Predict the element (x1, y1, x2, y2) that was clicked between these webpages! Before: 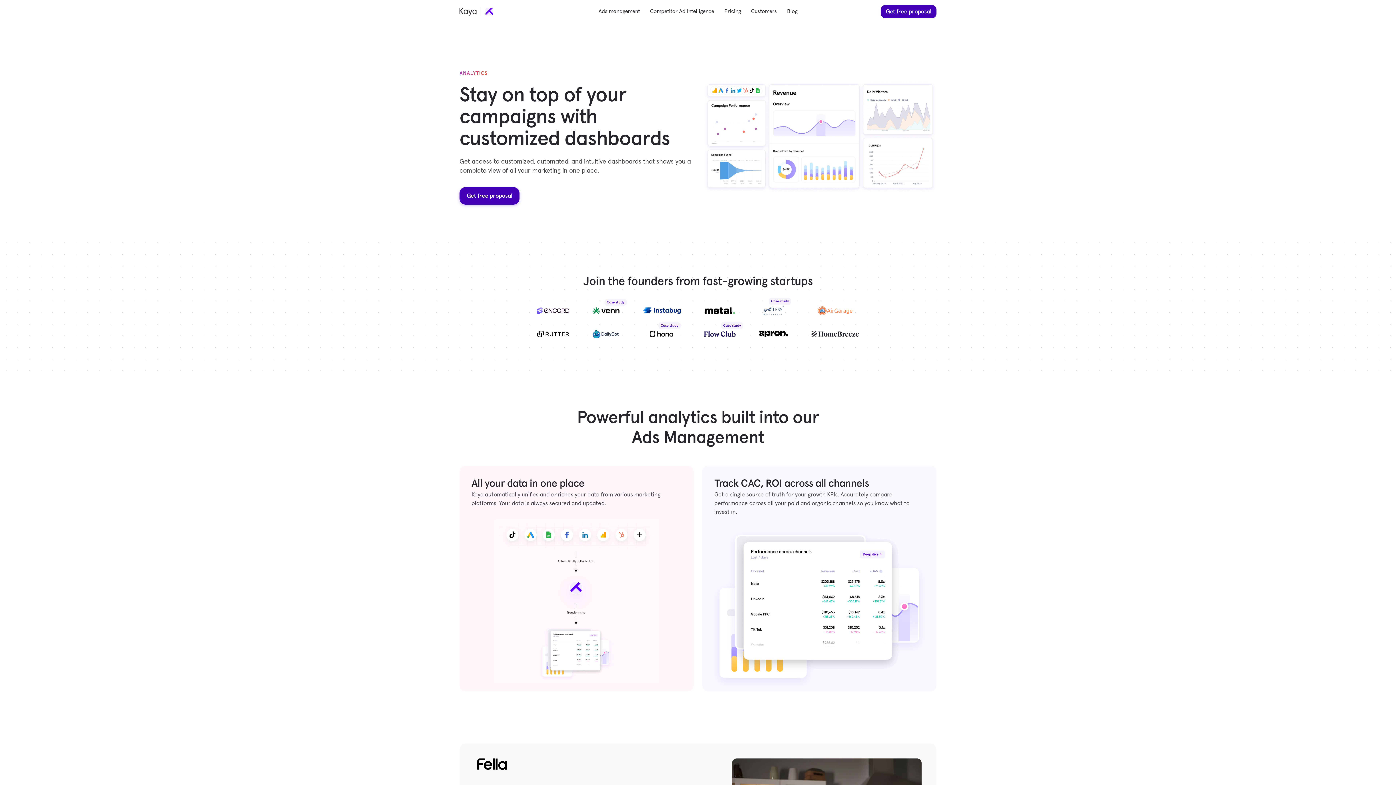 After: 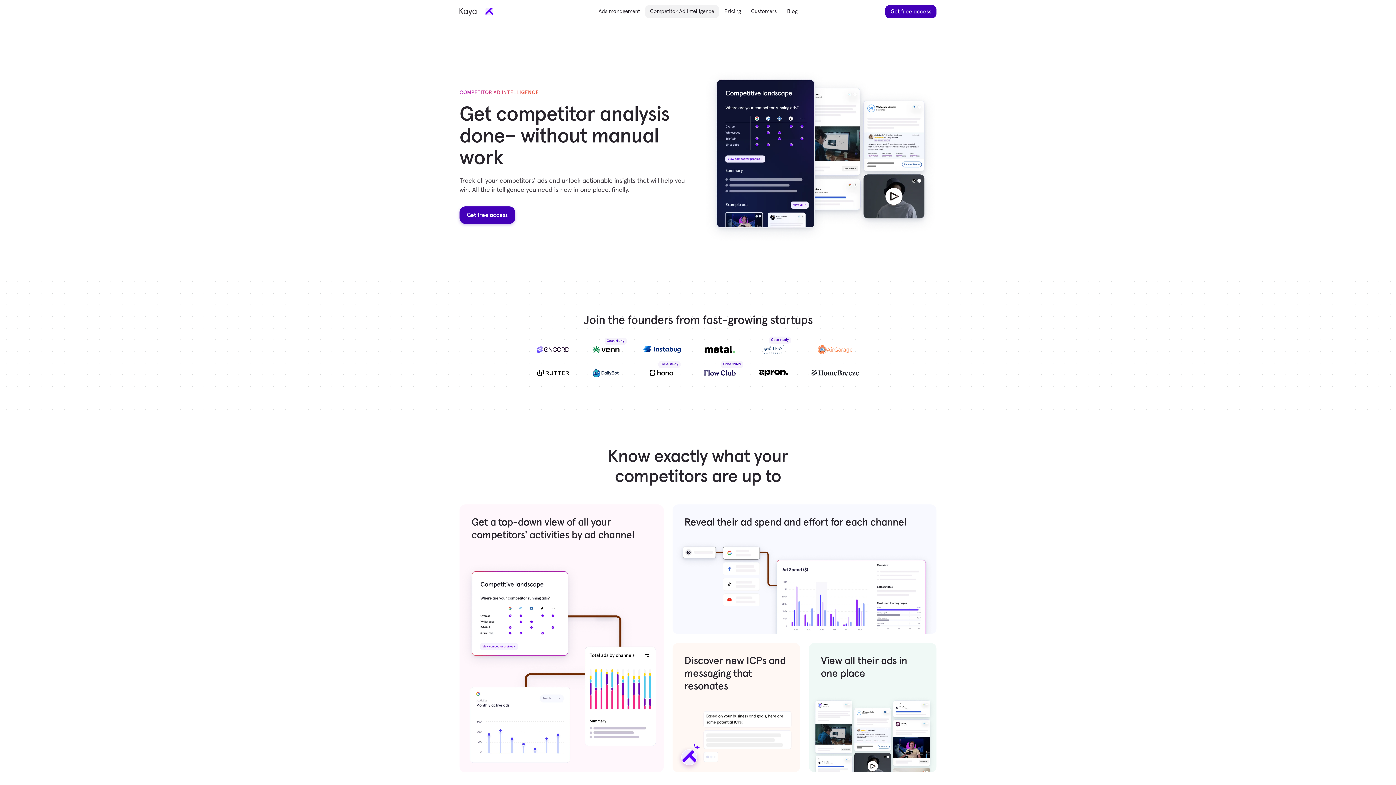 Action: bbox: (645, 5, 719, 18) label: Competitor Ad Intelligence